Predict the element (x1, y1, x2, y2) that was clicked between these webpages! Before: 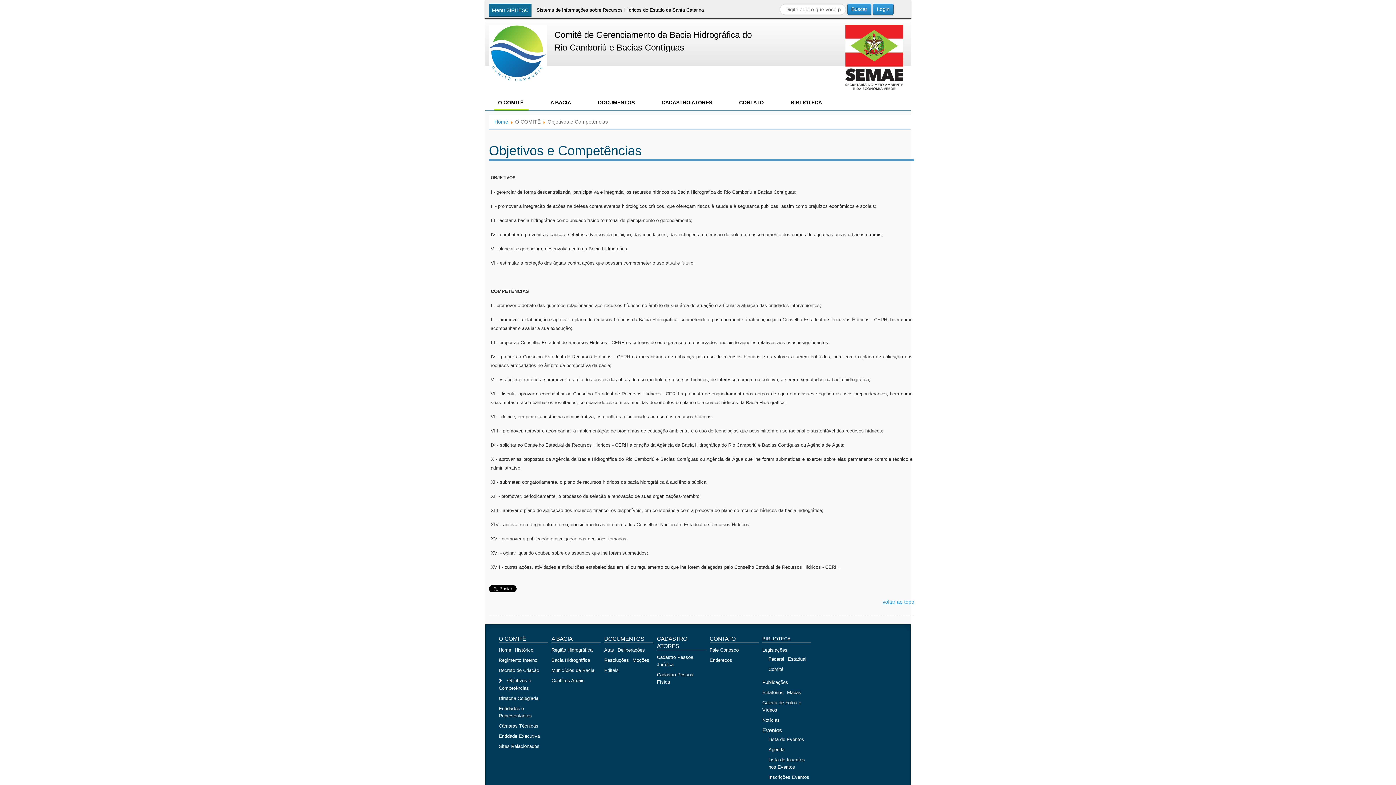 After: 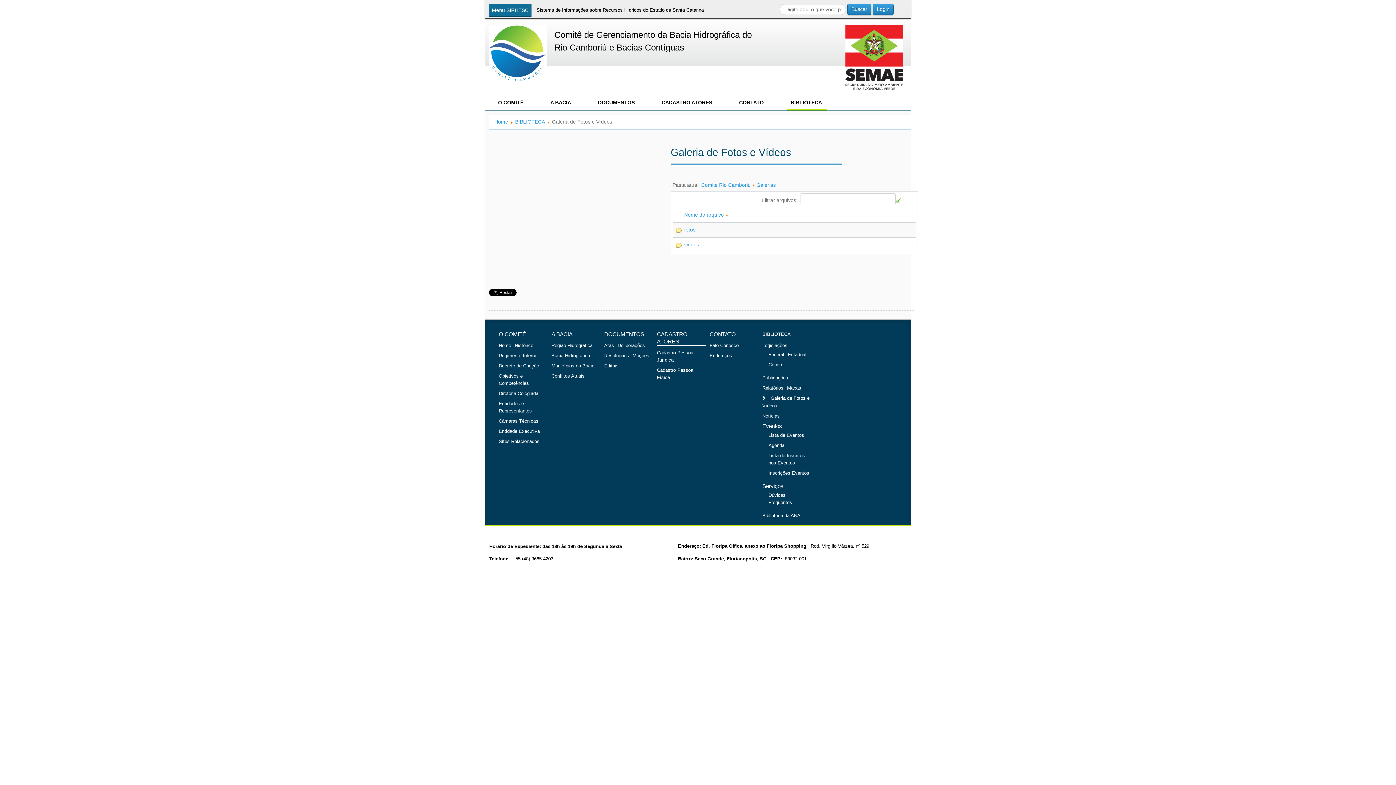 Action: label: Galeria de Fotos e Vídeos bbox: (762, 699, 810, 714)